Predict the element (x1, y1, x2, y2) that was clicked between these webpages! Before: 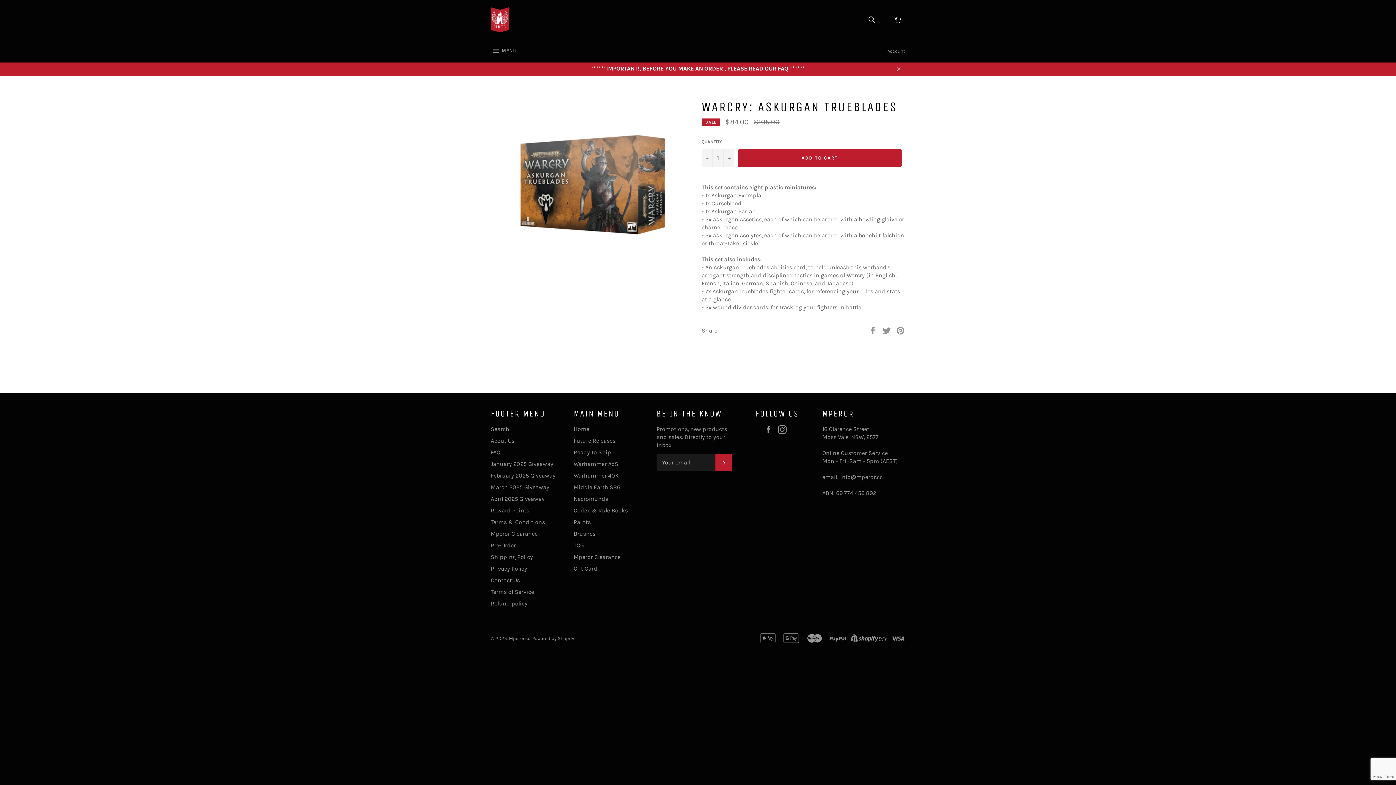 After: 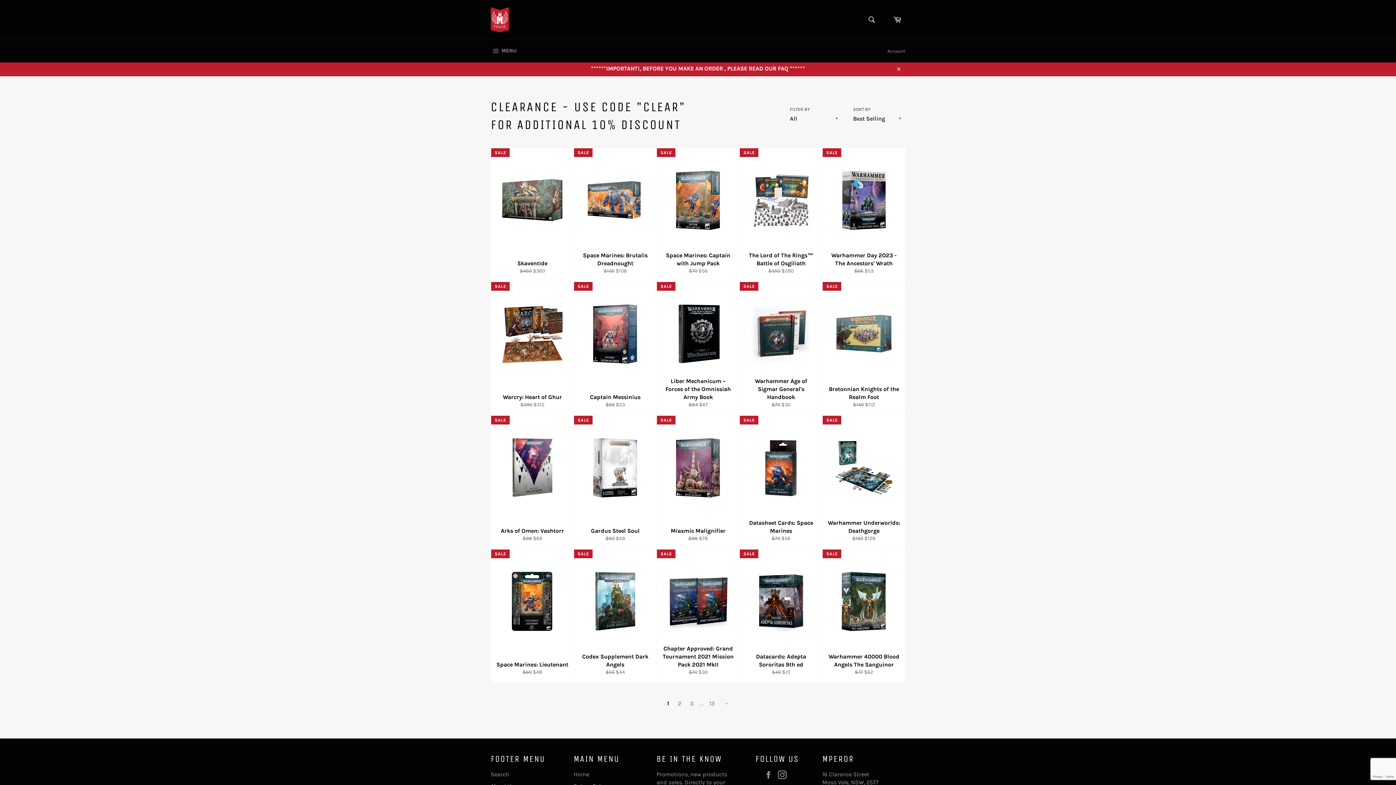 Action: bbox: (573, 553, 620, 560) label: Mperor Clearance